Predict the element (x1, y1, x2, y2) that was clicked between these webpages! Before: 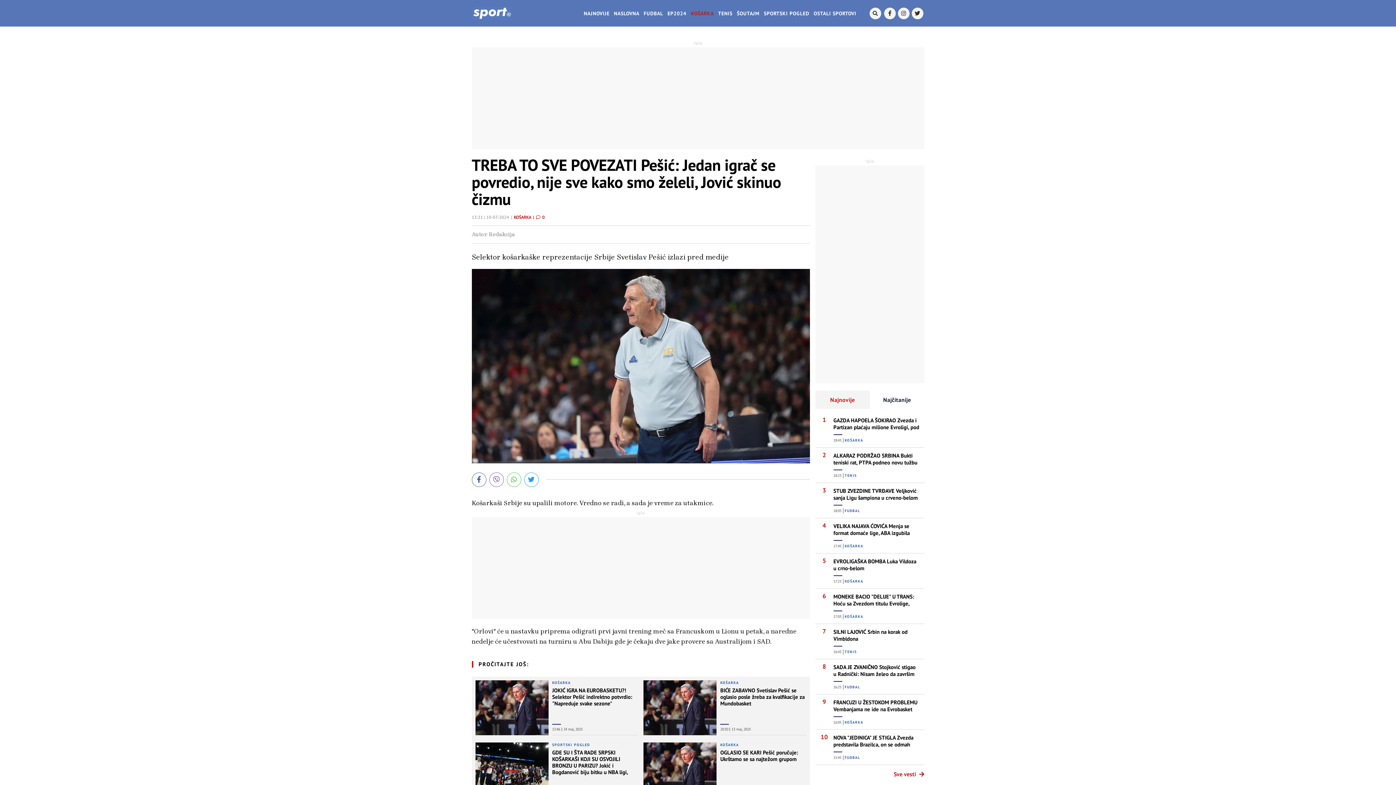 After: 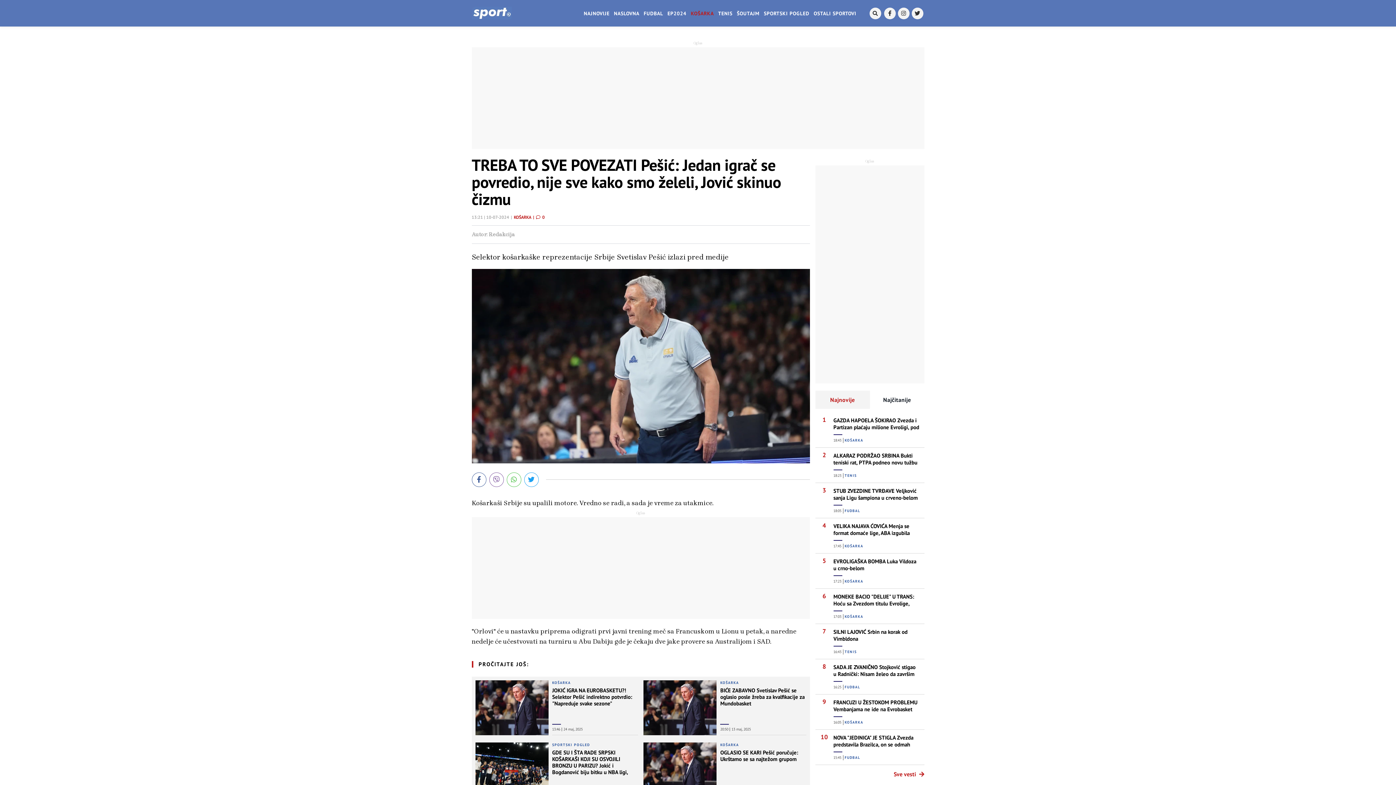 Action: label: Najnovije bbox: (815, 390, 870, 409)